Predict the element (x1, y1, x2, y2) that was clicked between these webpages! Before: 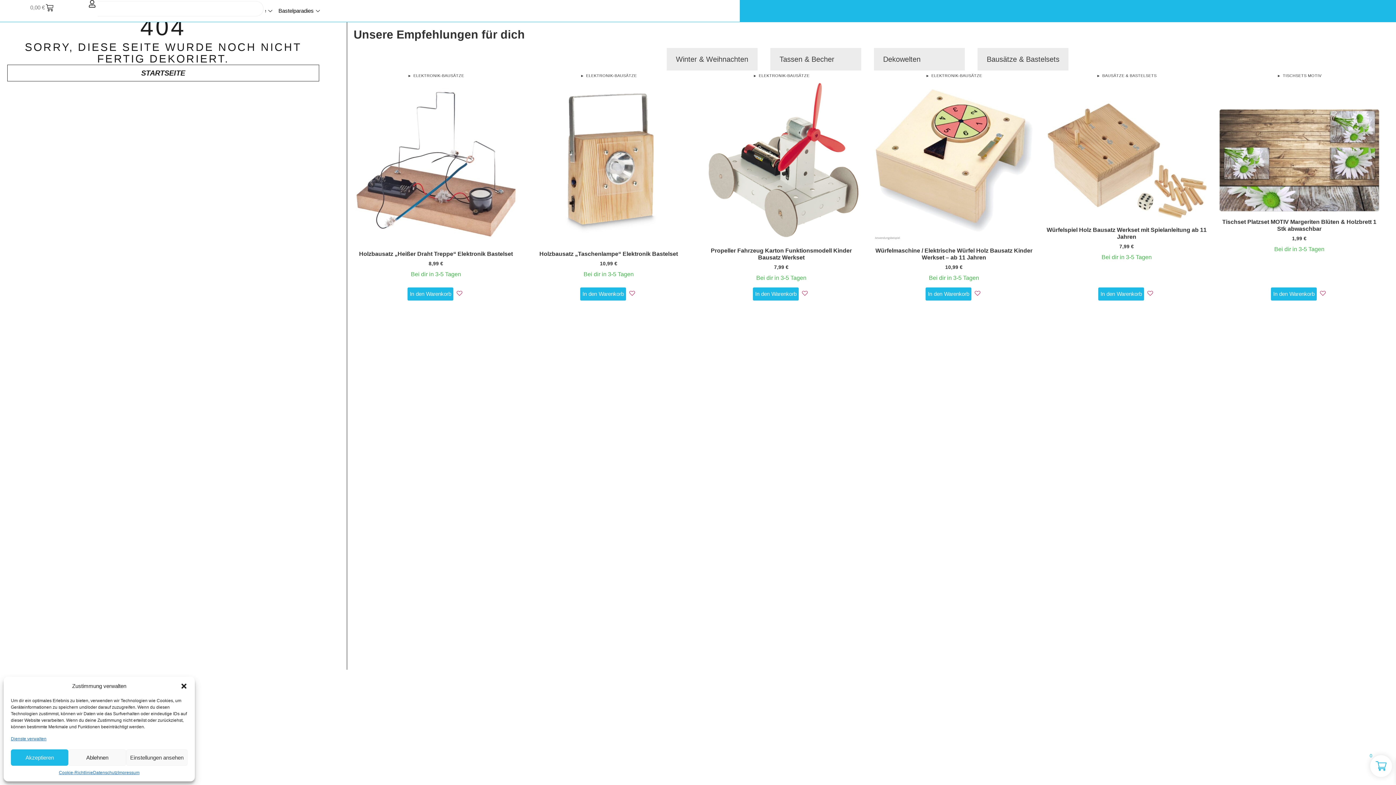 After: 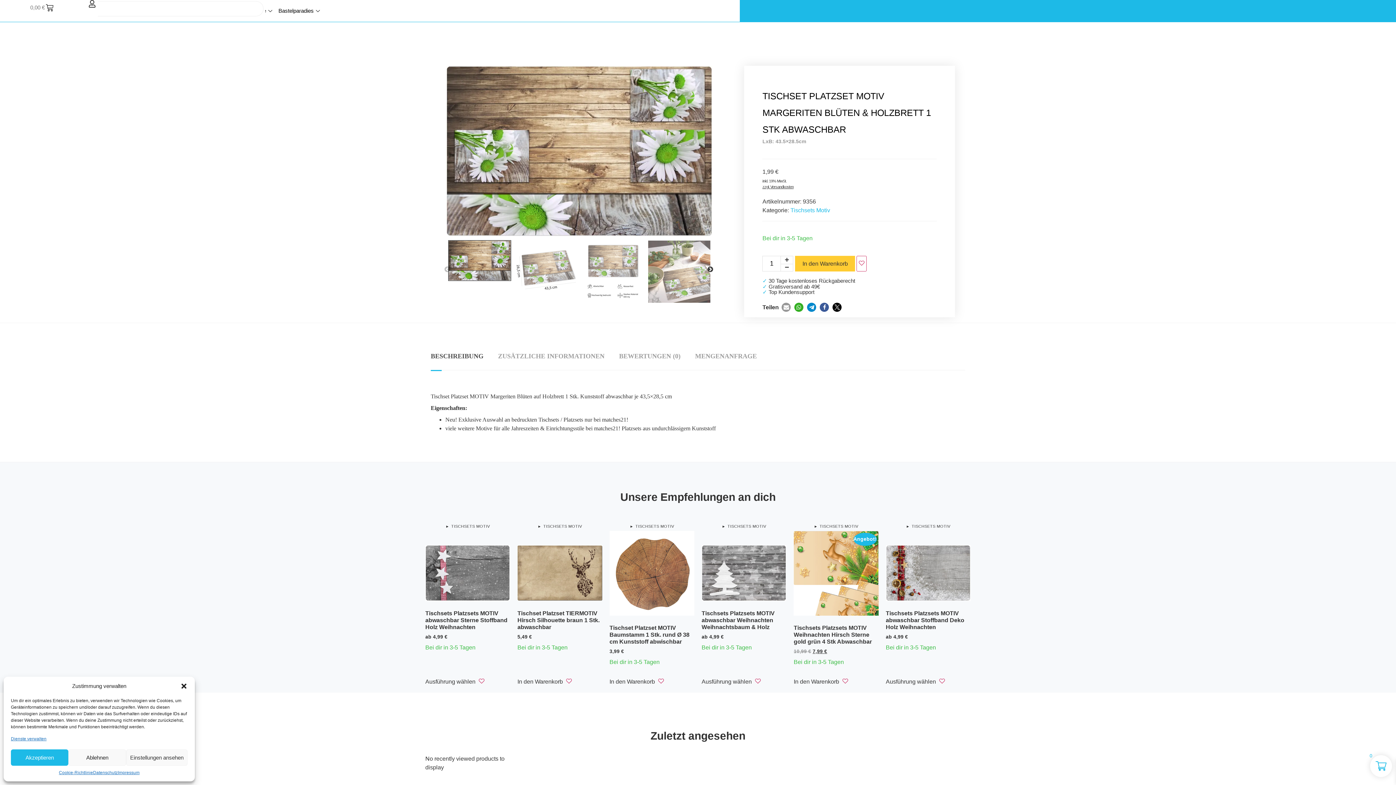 Action: label: Tischset Platzset MOTIV Margeriten Blüten & Holzbrett 1 Stk abwaschbar
1,99 €

Bei dir in 3-5 Tagen bbox: (1219, 109, 1379, 258)